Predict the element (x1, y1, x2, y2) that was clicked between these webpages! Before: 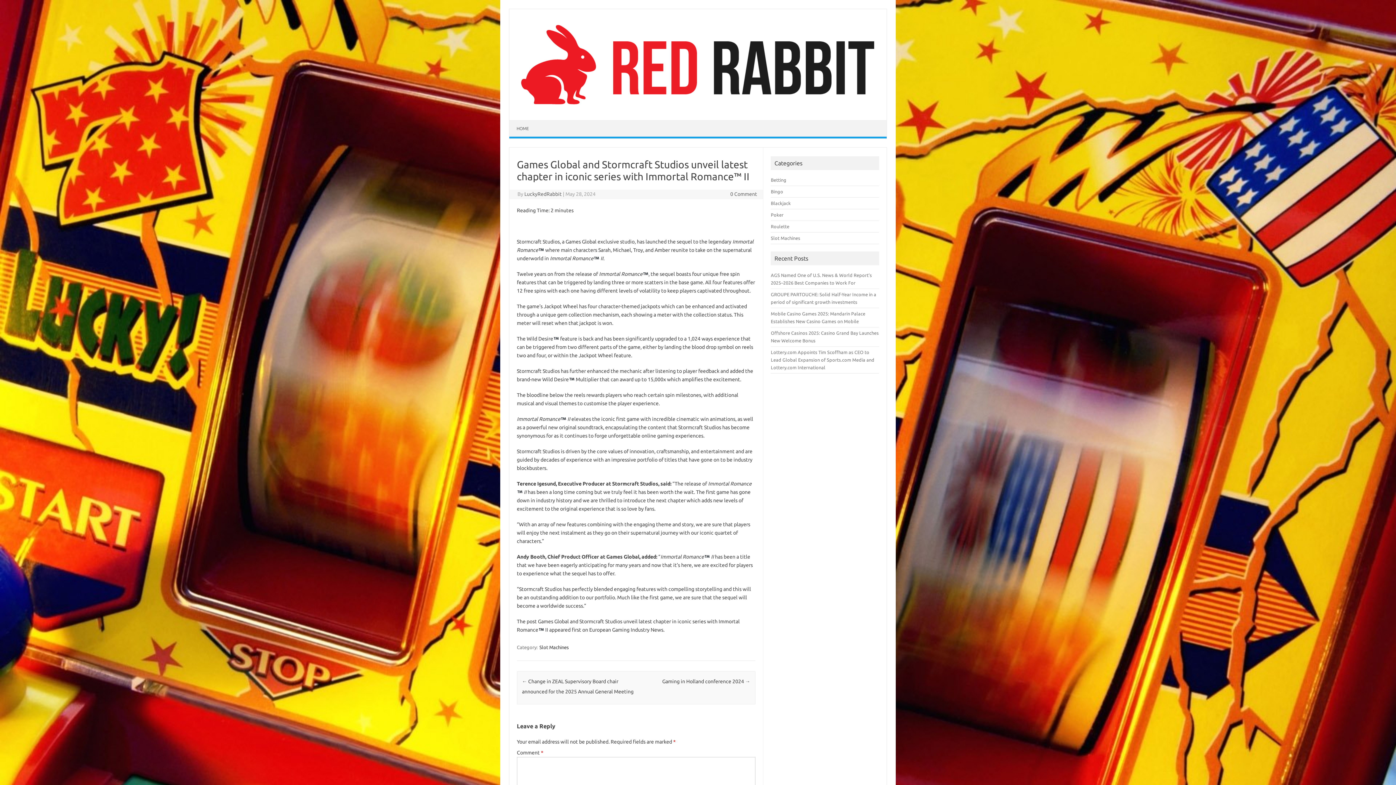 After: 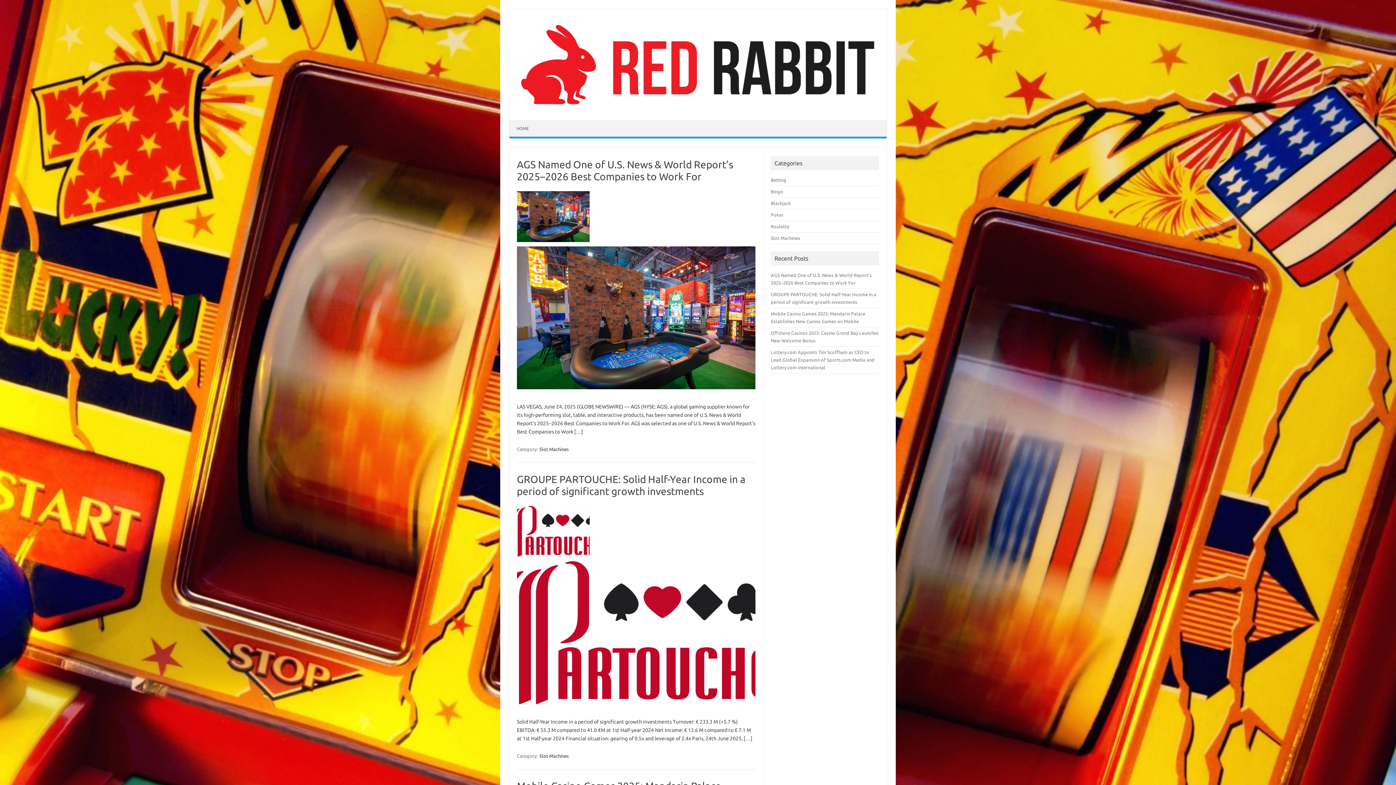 Action: bbox: (538, 644, 569, 650) label: Slot Machines